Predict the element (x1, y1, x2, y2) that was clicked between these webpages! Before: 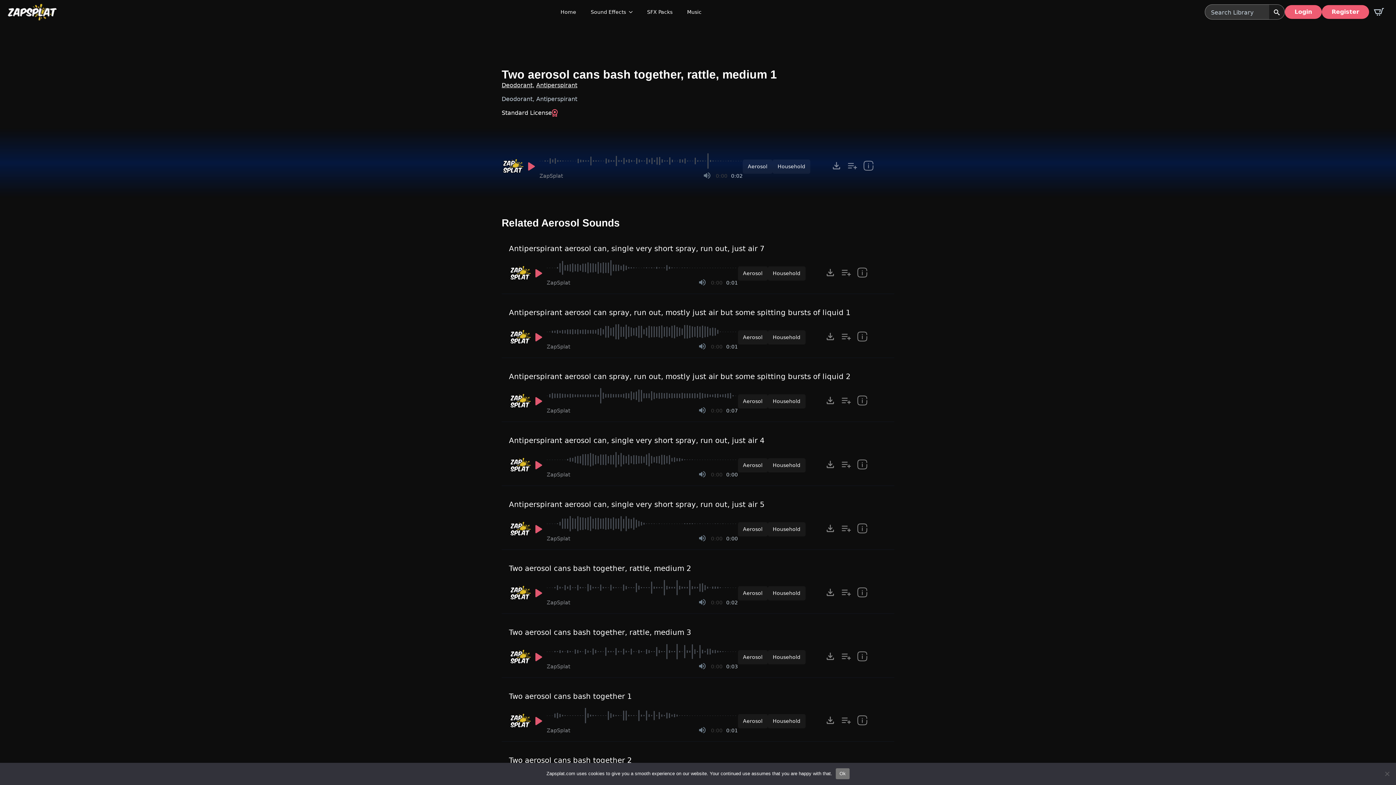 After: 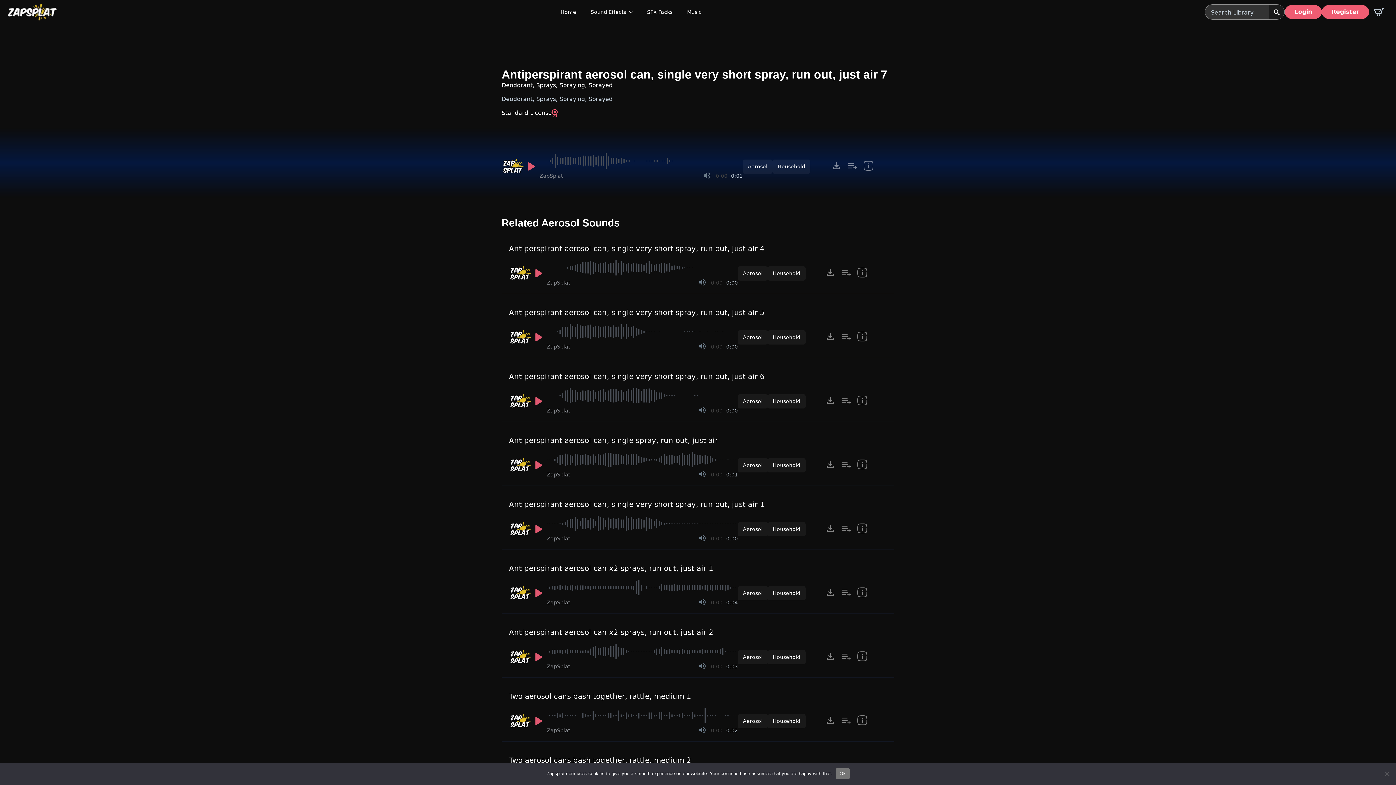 Action: bbox: (509, 244, 764, 253) label: Antiperspirant aerosol can, single very short spray, run out, just air 7